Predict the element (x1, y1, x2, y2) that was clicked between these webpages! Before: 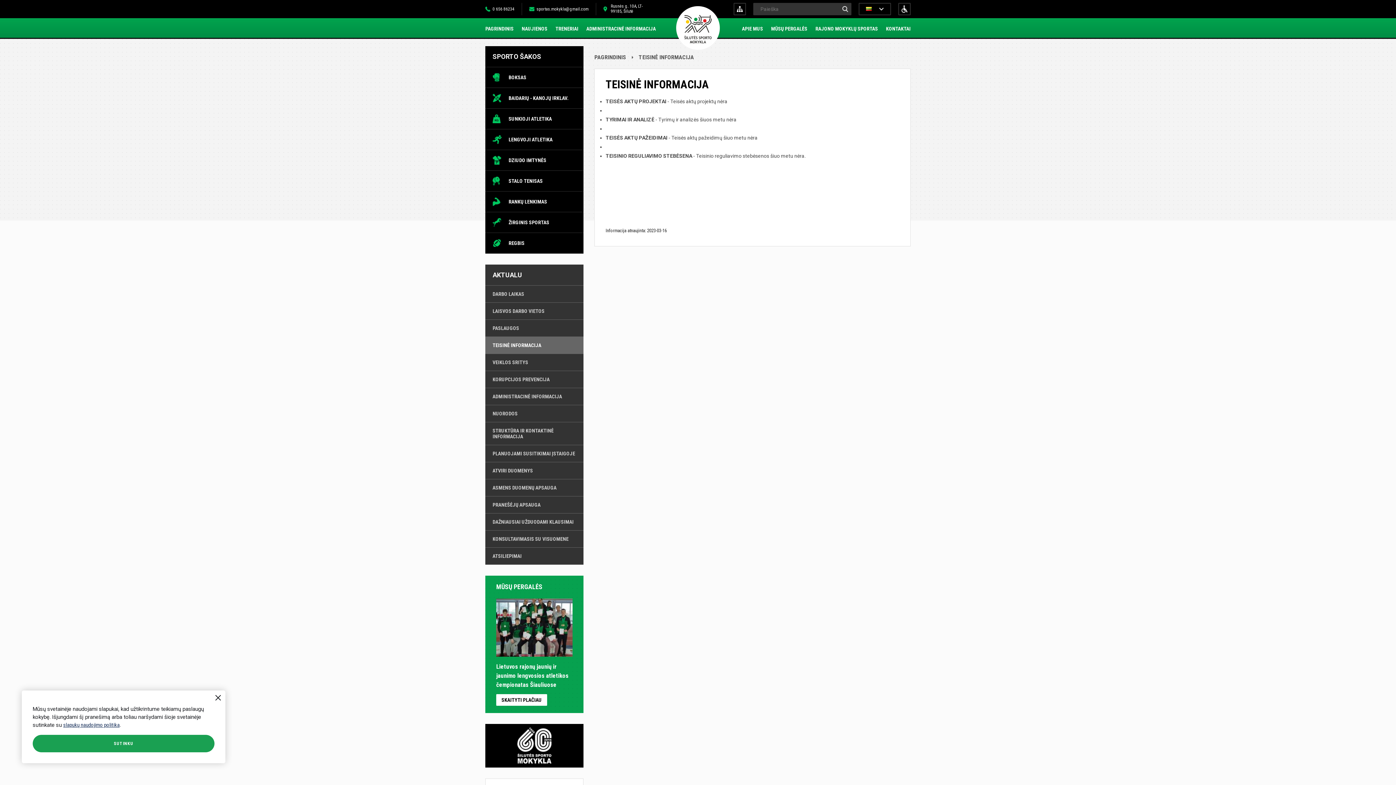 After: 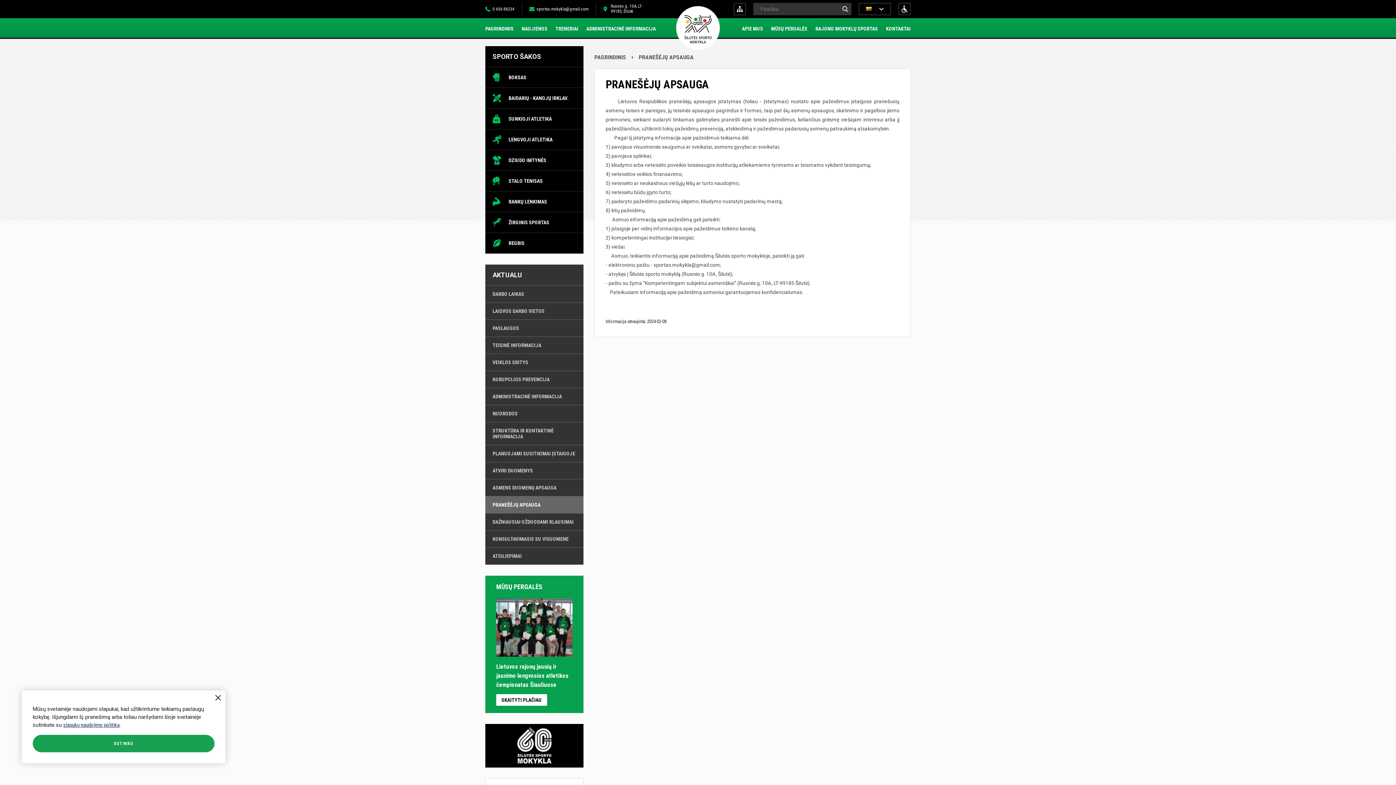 Action: label: PRANEŠĖJŲ APSAUGA bbox: (485, 496, 583, 513)